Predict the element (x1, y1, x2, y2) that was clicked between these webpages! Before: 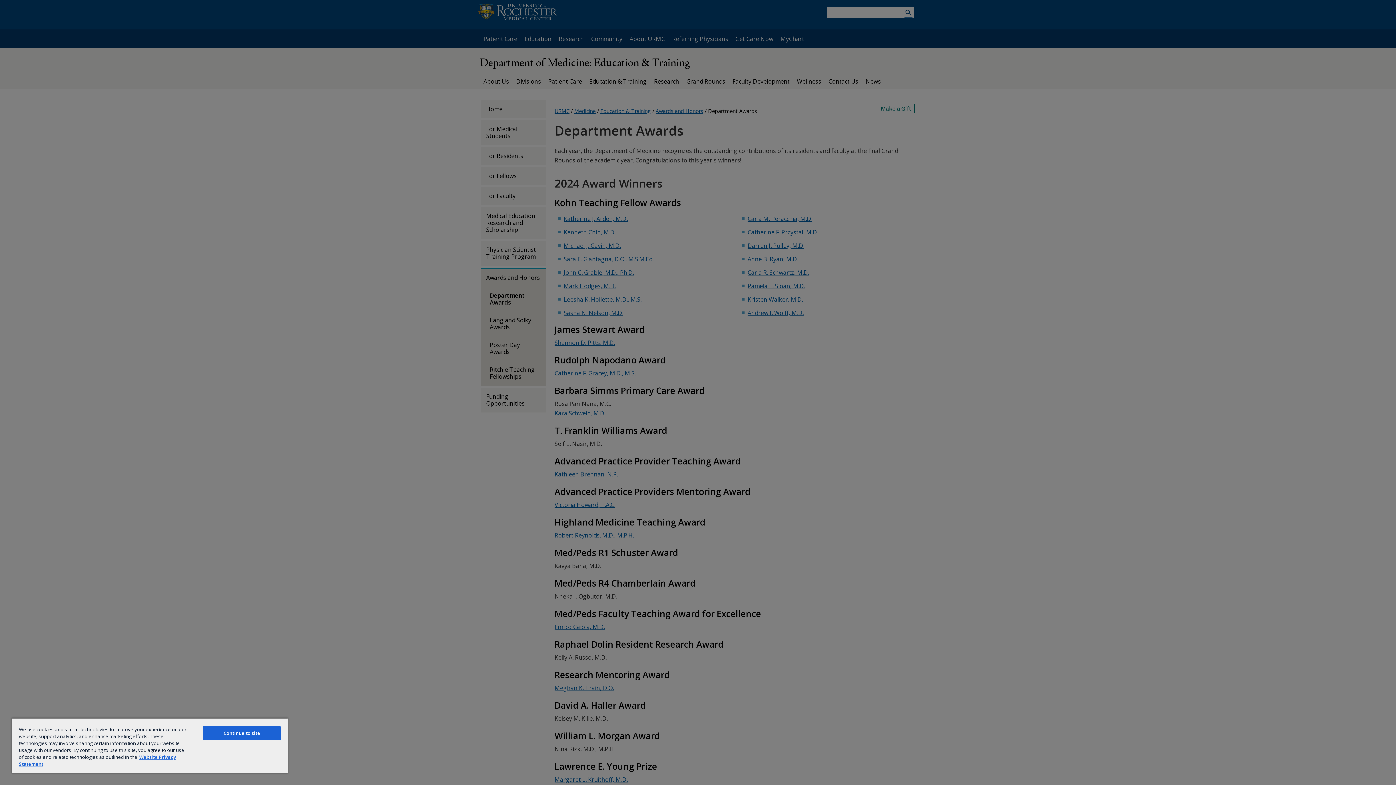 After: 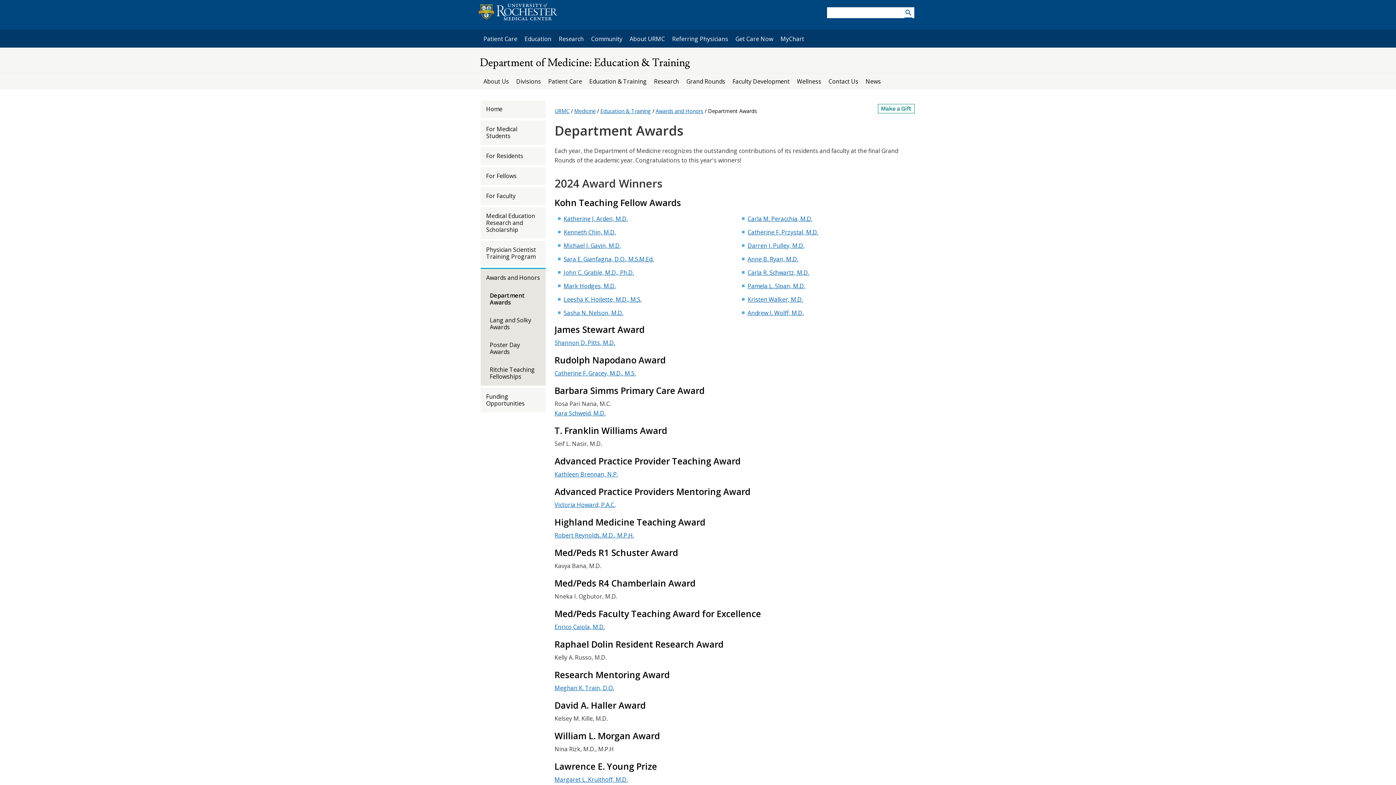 Action: bbox: (203, 726, 280, 740) label: Continue to site